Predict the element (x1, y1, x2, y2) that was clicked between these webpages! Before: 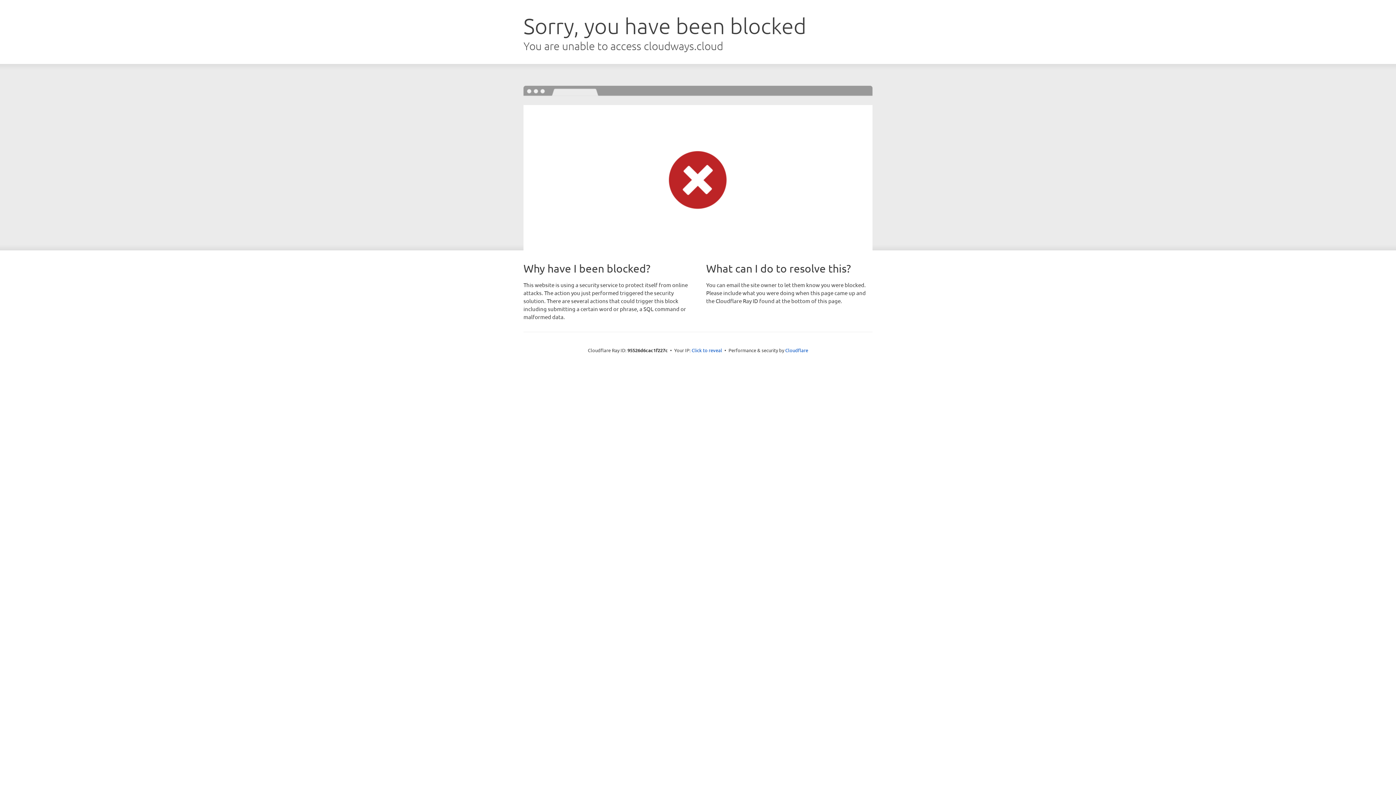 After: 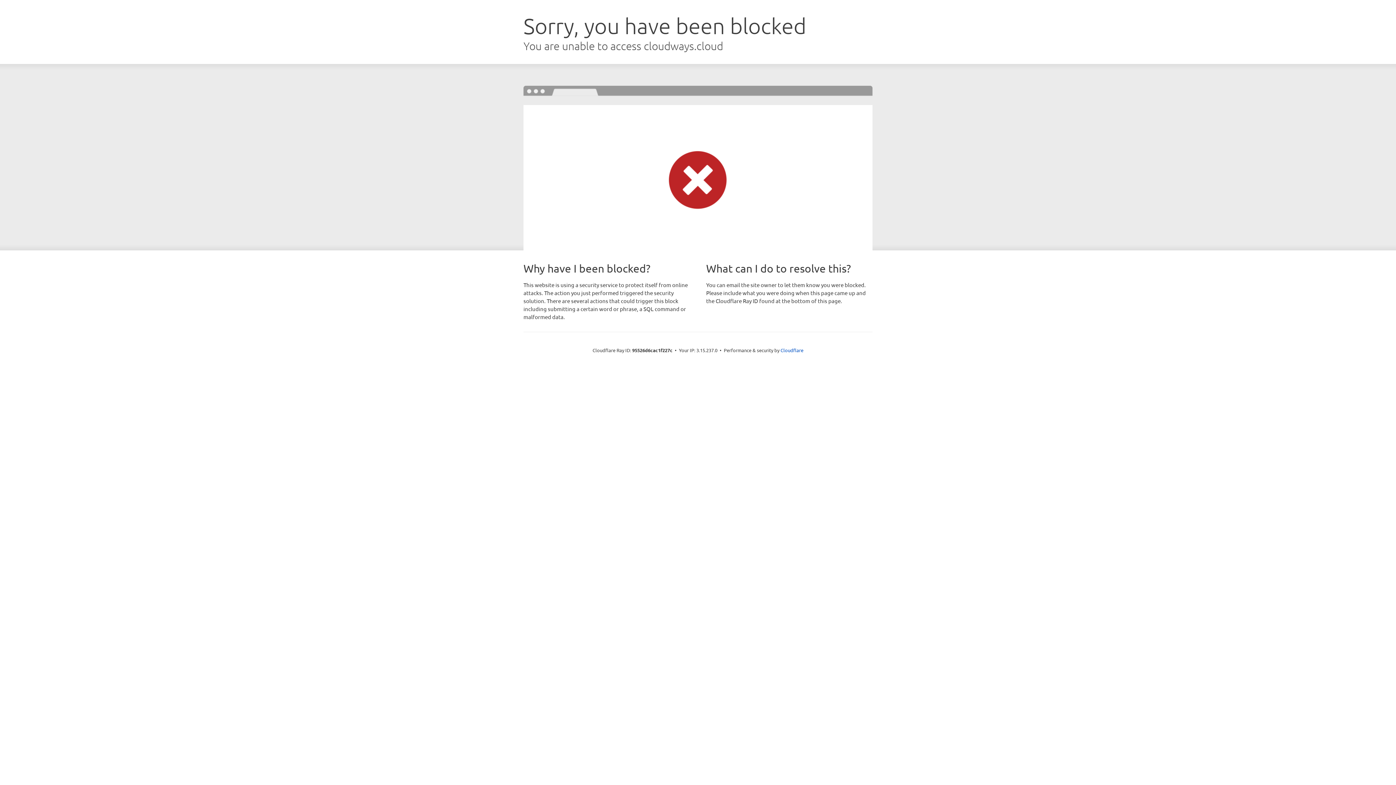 Action: bbox: (691, 346, 722, 353) label: Click to reveal